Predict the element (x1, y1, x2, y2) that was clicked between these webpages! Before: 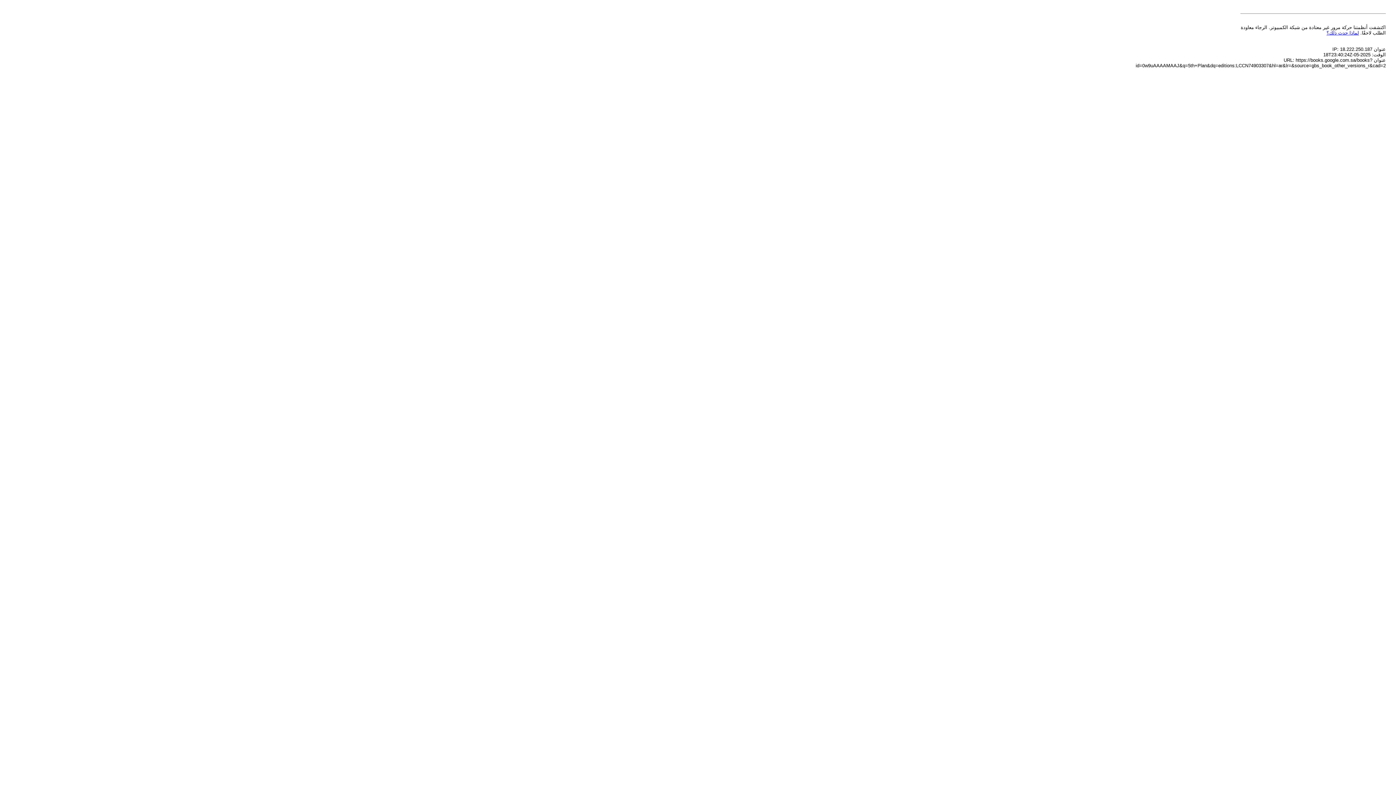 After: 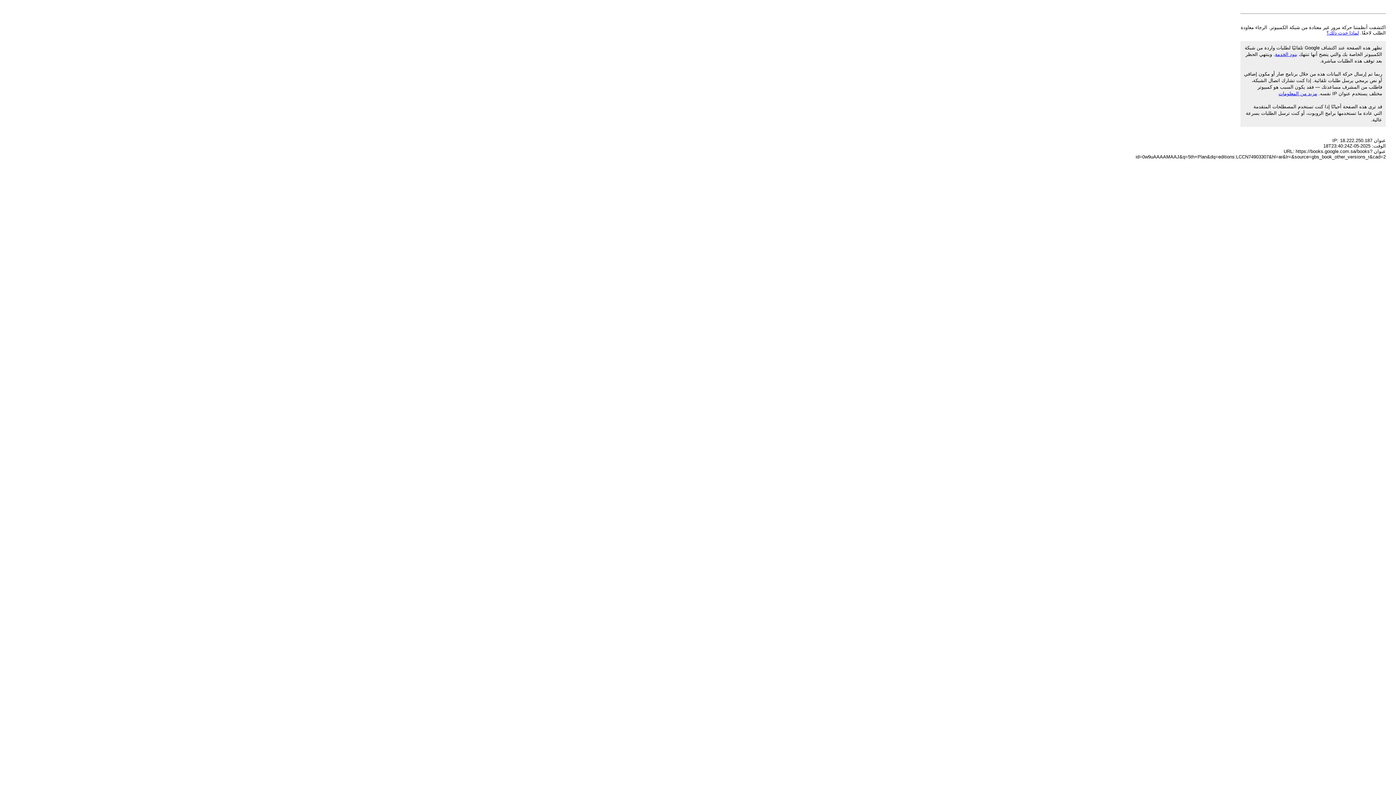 Action: bbox: (1326, 30, 1359, 35) label: لماذا حدث ذلك؟